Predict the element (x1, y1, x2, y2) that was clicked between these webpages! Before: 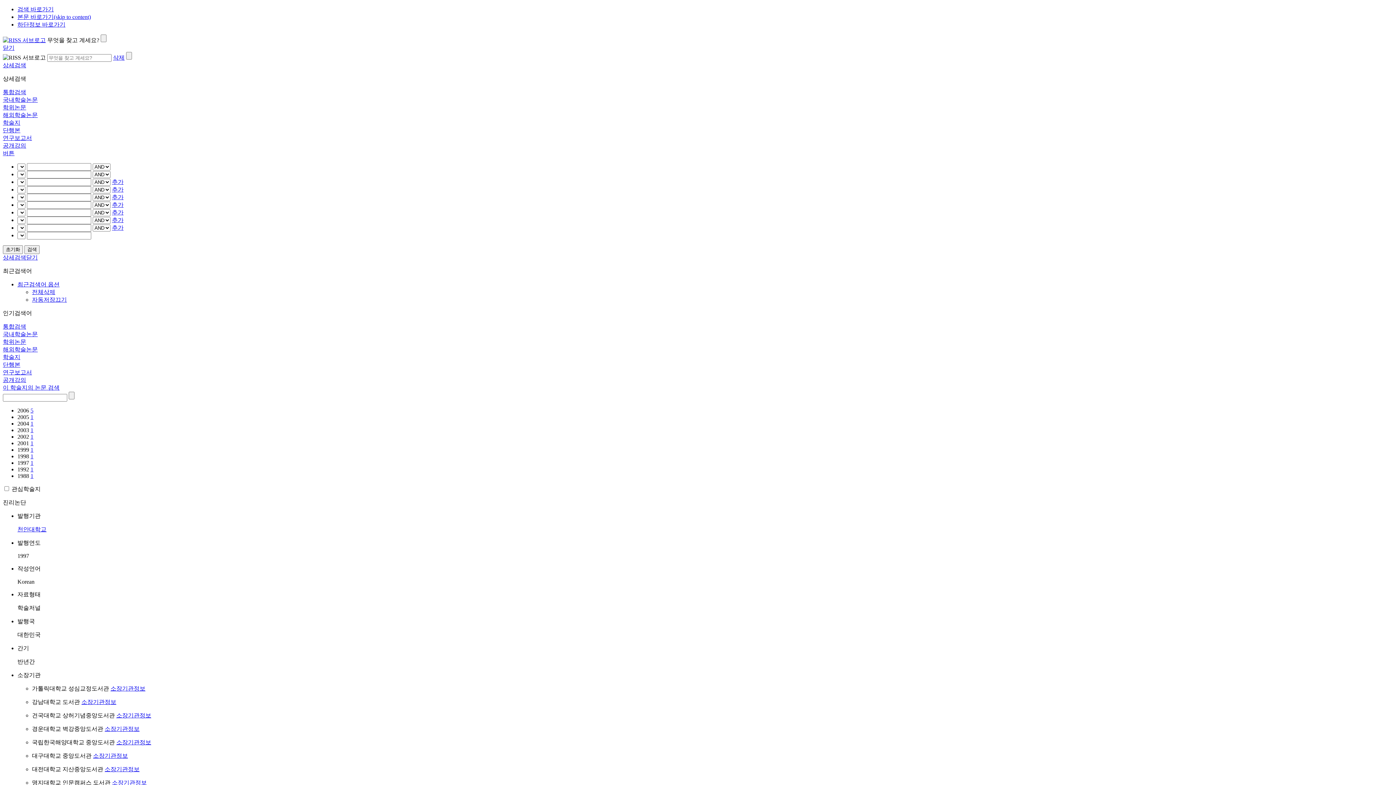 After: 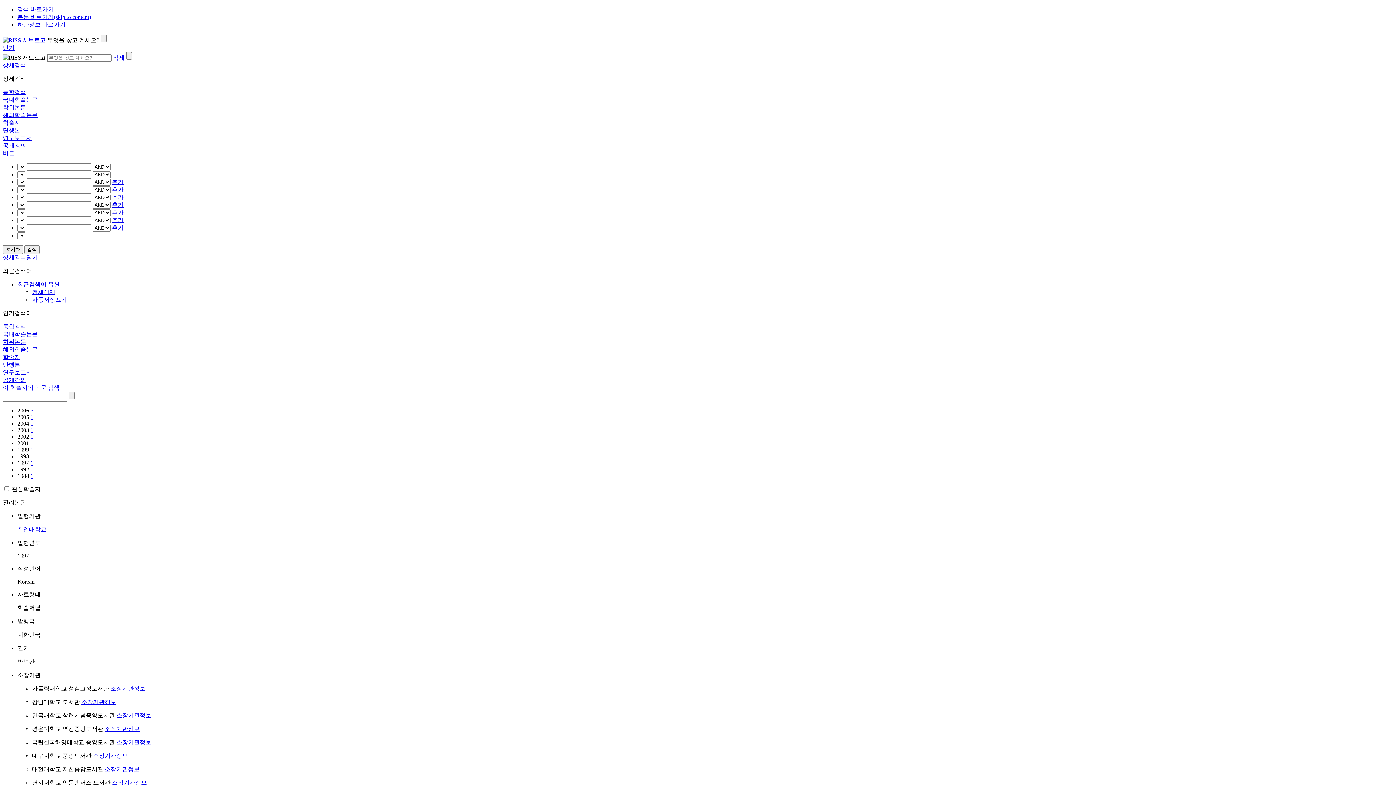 Action: bbox: (112, 186, 123, 192) label: 추가